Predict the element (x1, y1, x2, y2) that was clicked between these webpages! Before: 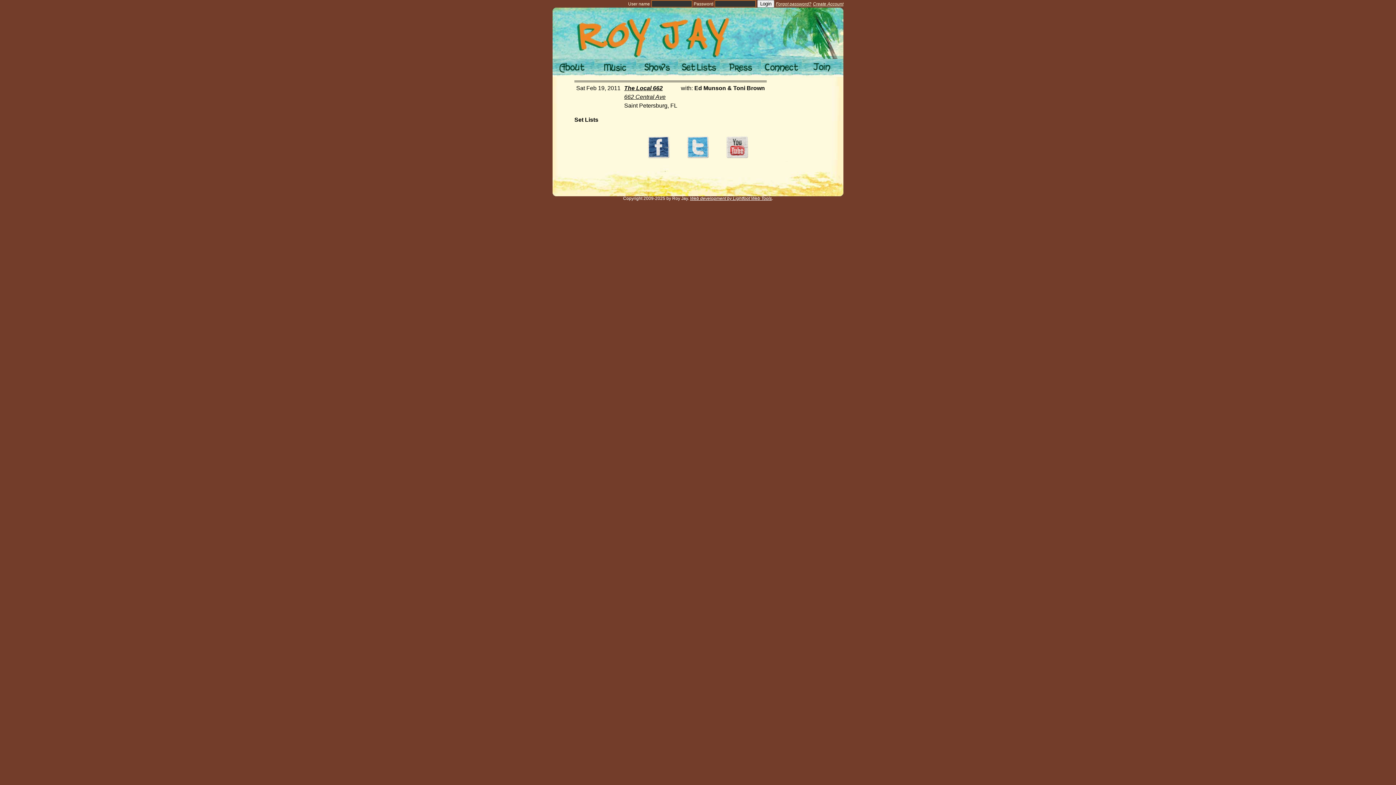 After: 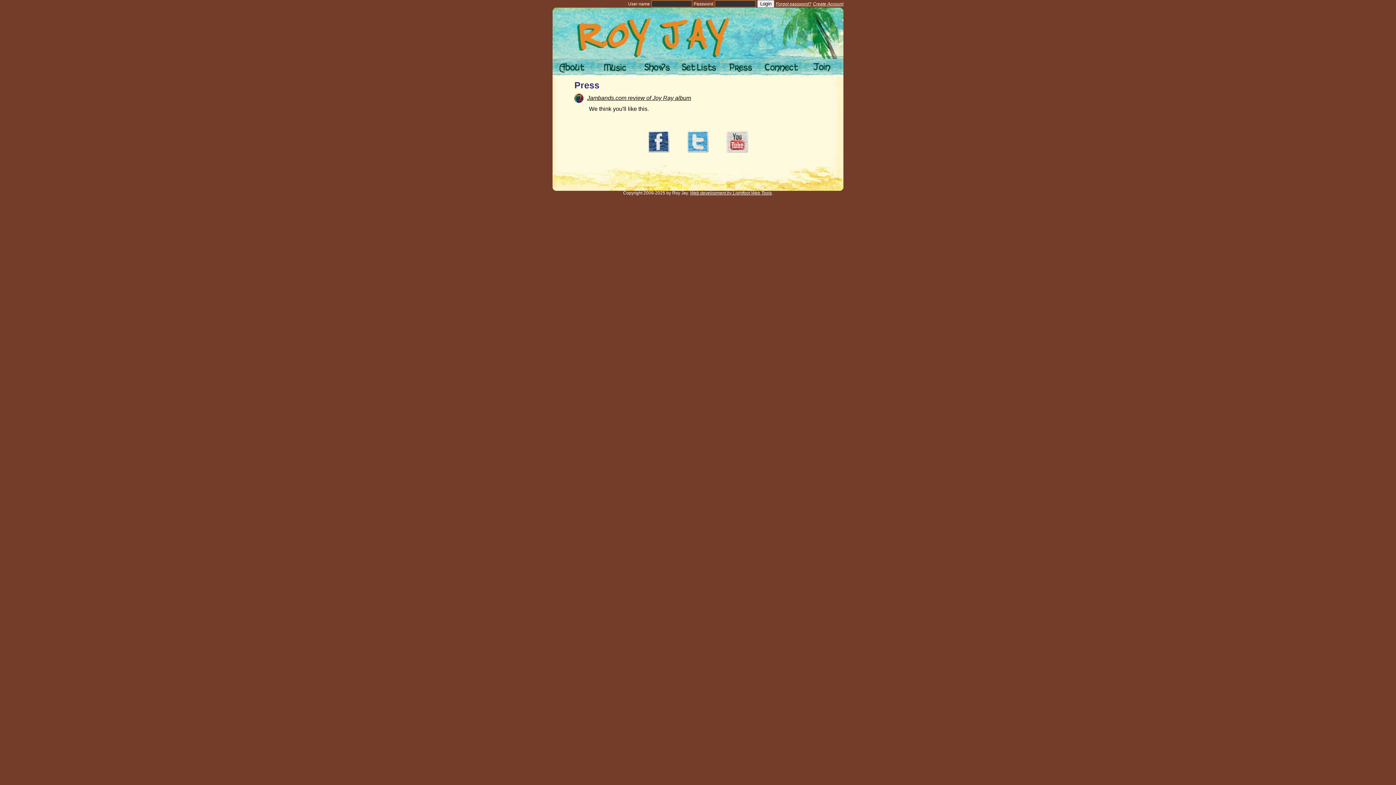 Action: bbox: (720, 58, 761, 77)